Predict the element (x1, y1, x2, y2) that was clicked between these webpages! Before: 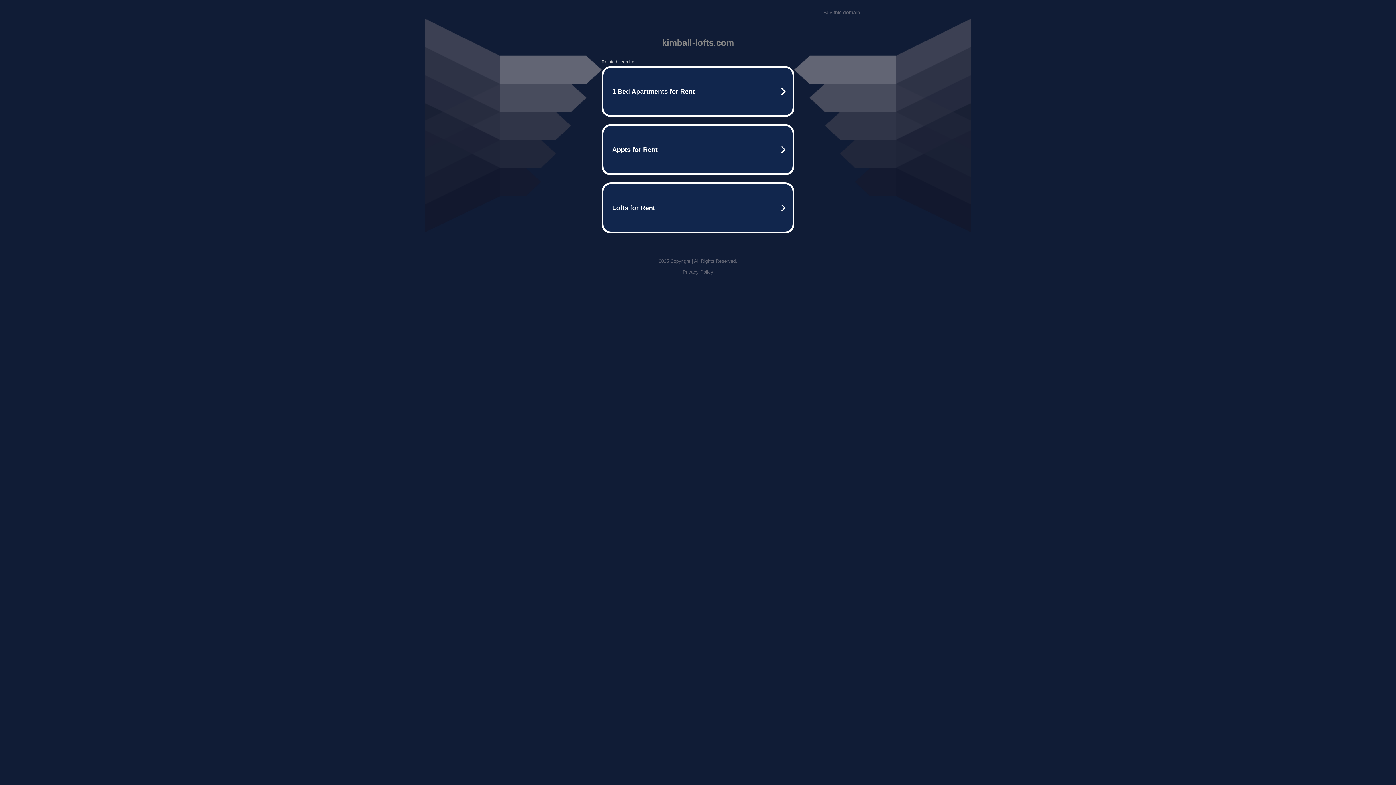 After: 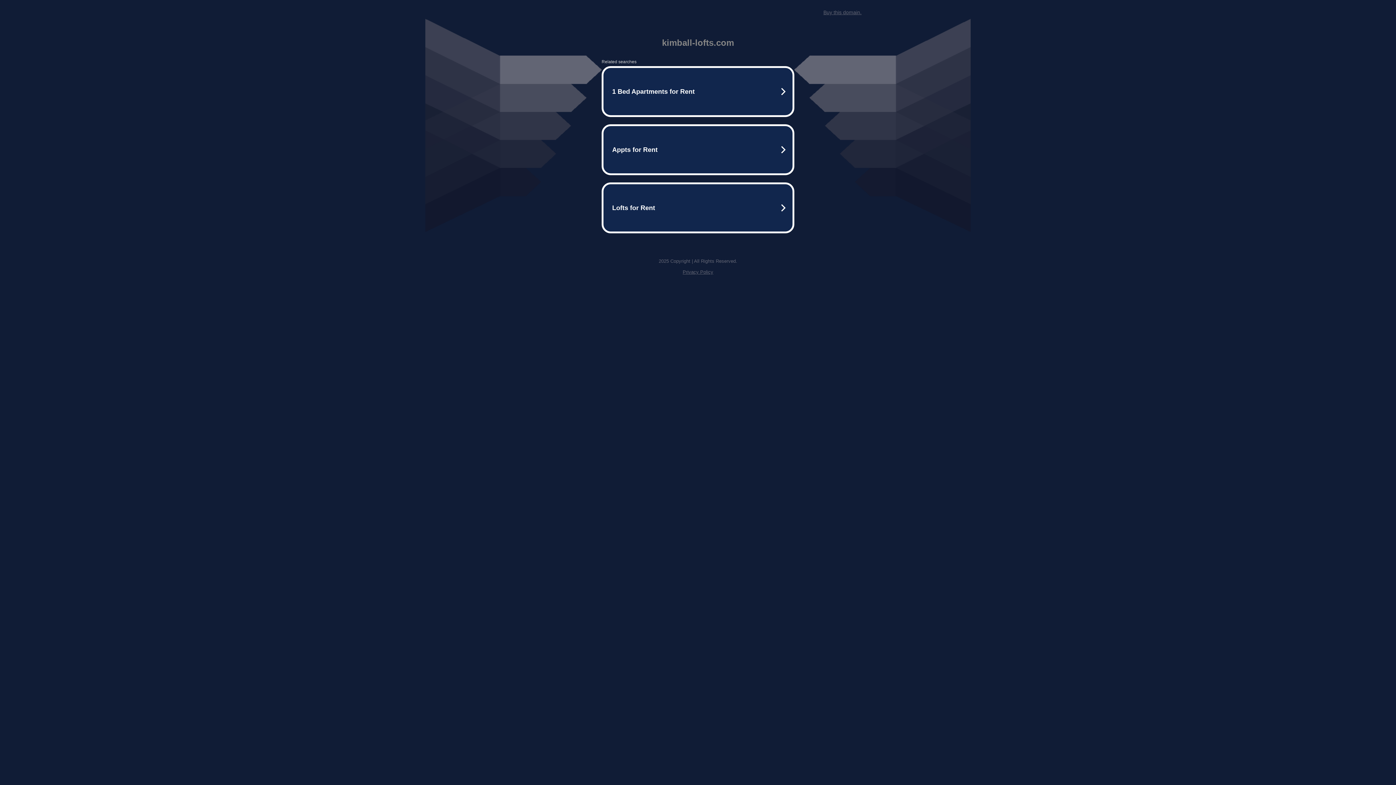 Action: label: Buy this domain. bbox: (823, 9, 861, 15)